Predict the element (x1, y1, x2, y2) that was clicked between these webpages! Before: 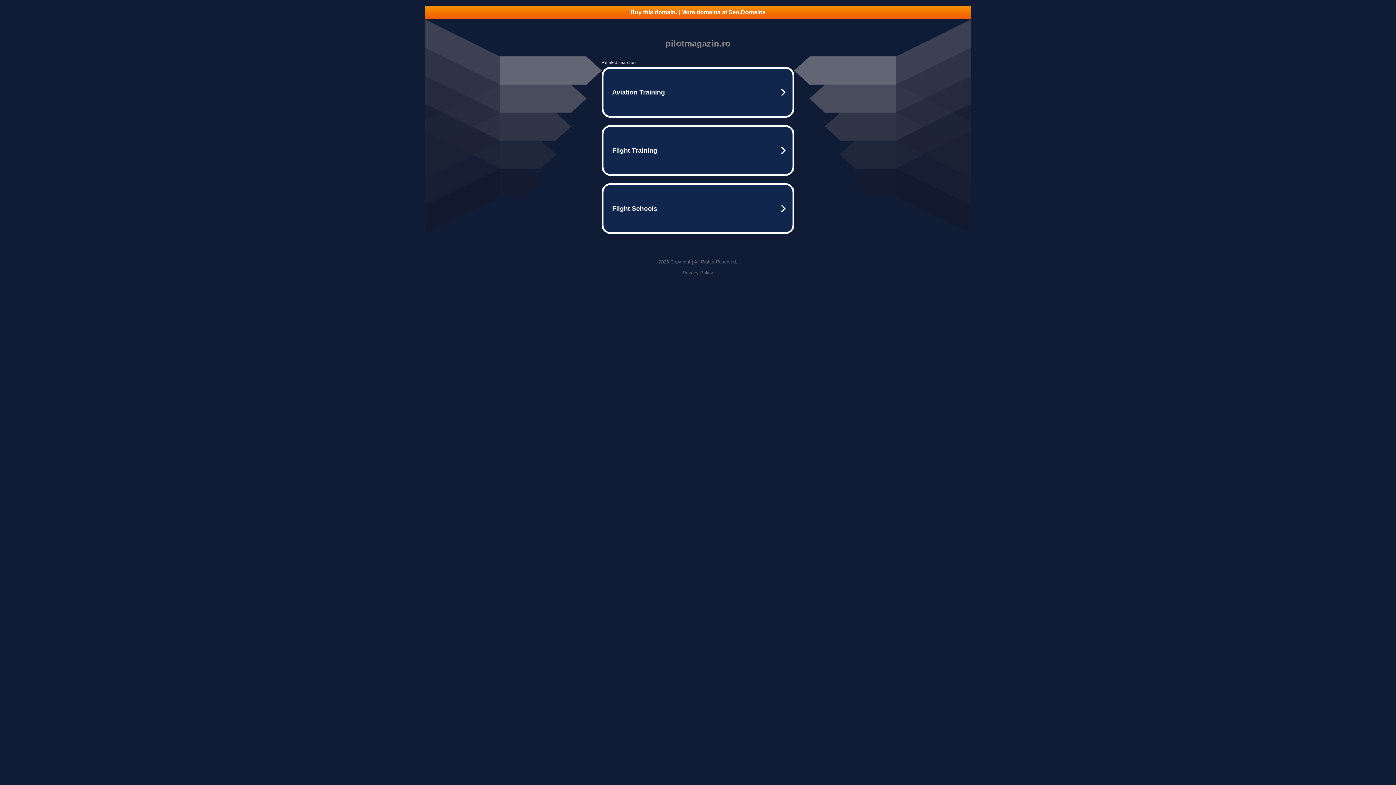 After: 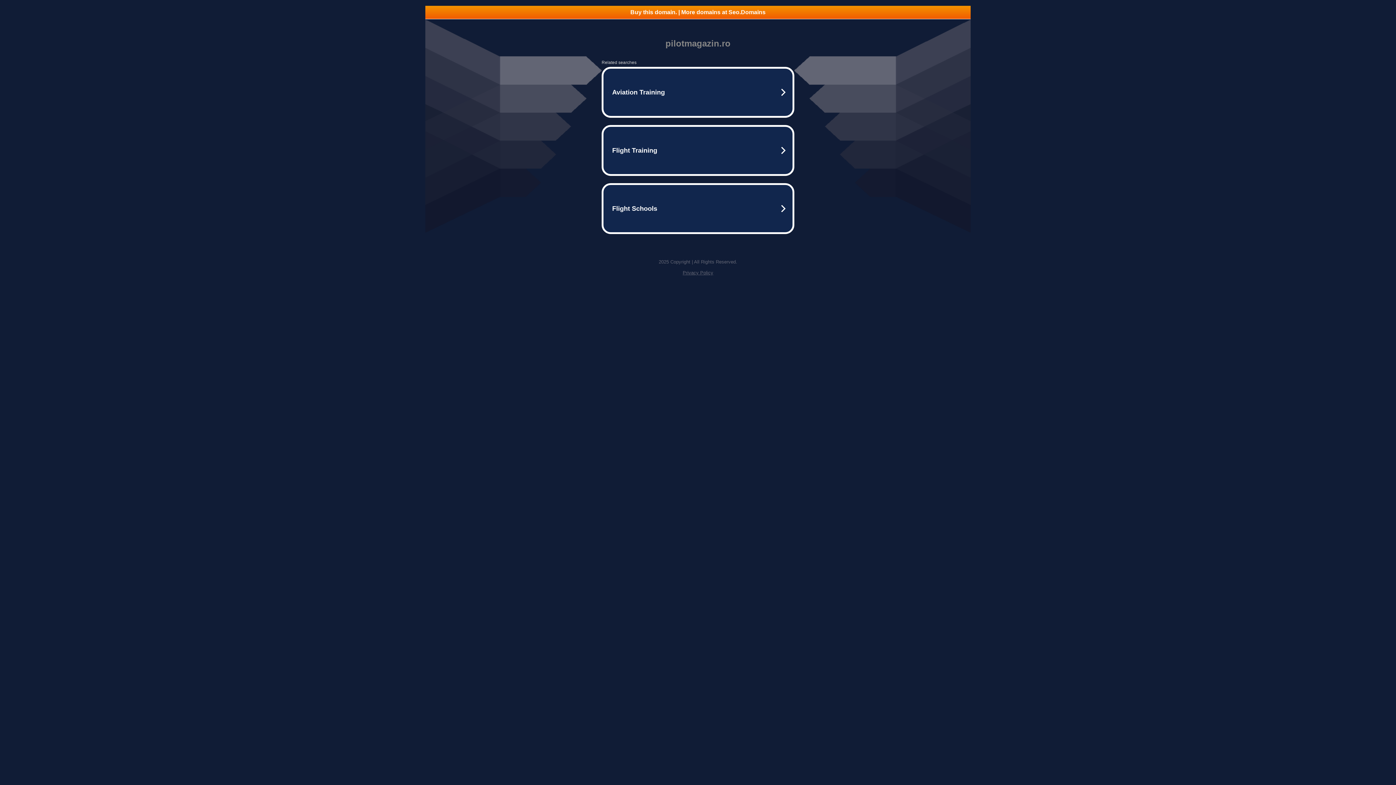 Action: bbox: (425, 5, 970, 18) label: Buy this domain. | More domains at Seo.Domains